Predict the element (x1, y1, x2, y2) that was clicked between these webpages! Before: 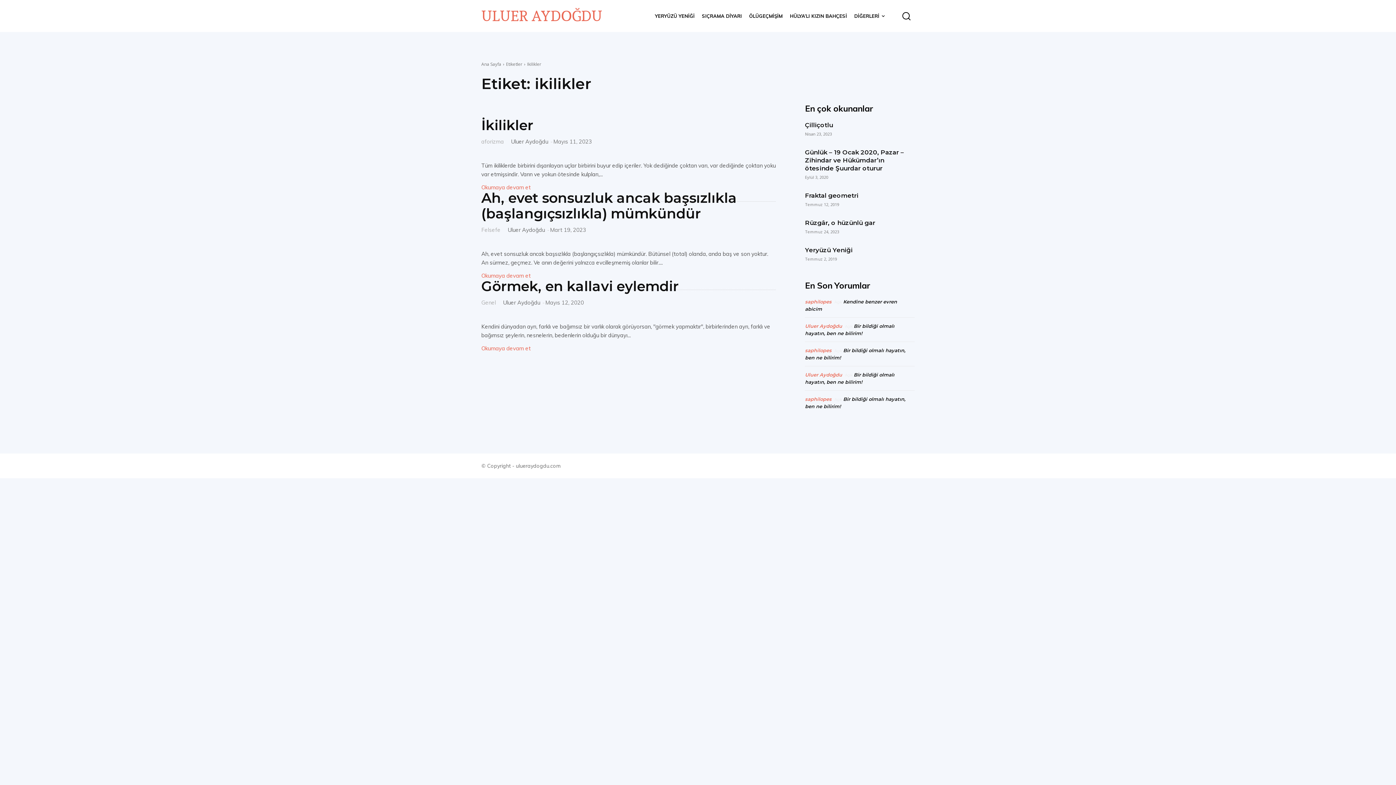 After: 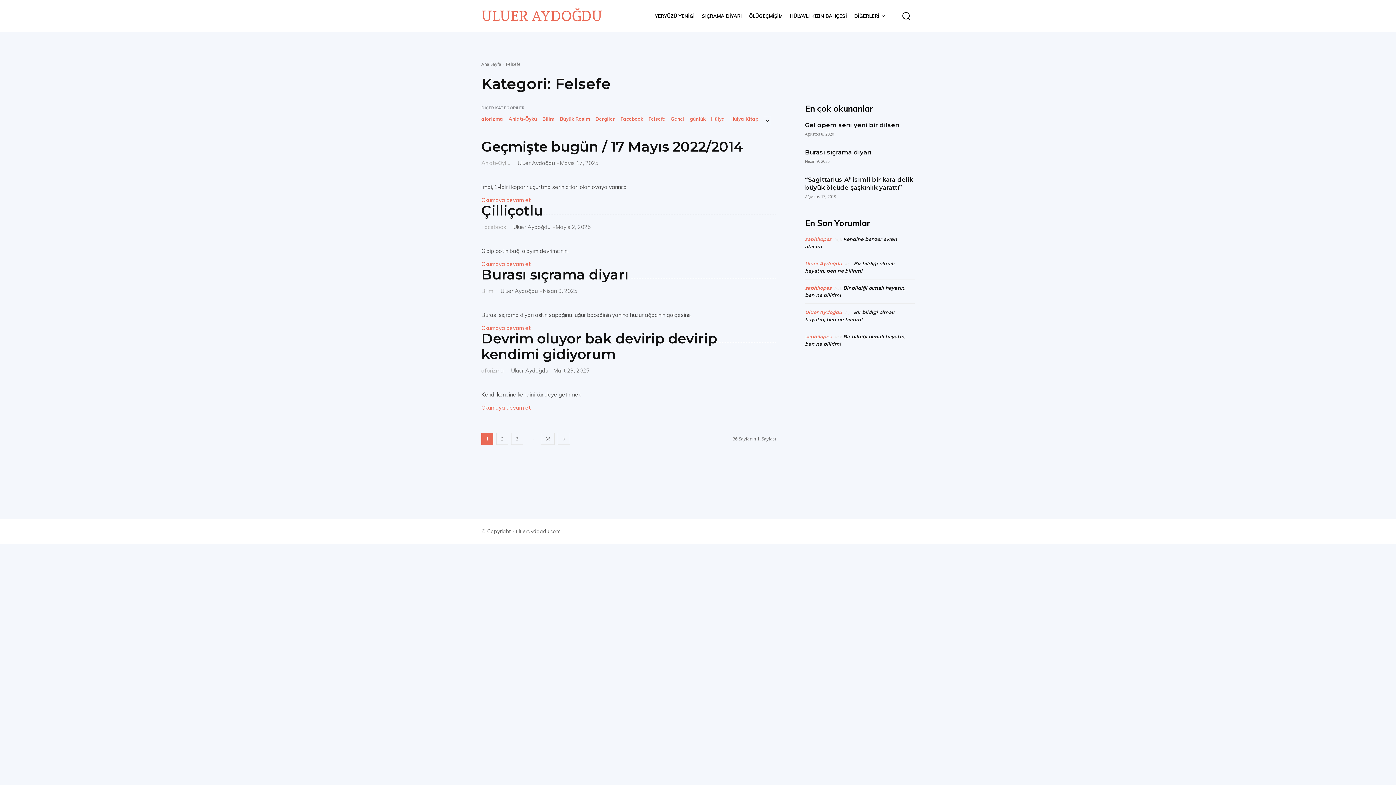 Action: bbox: (481, 226, 500, 232) label: Felsefe